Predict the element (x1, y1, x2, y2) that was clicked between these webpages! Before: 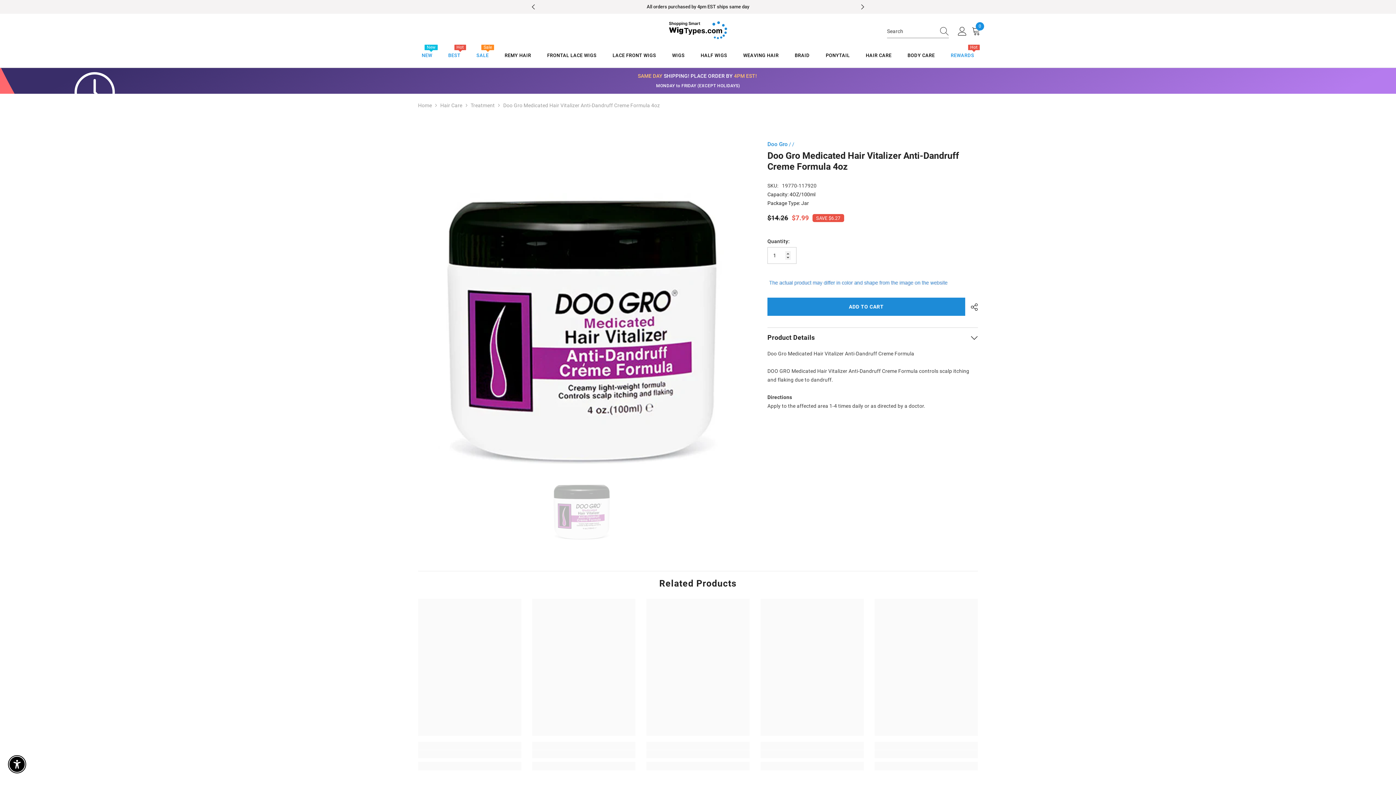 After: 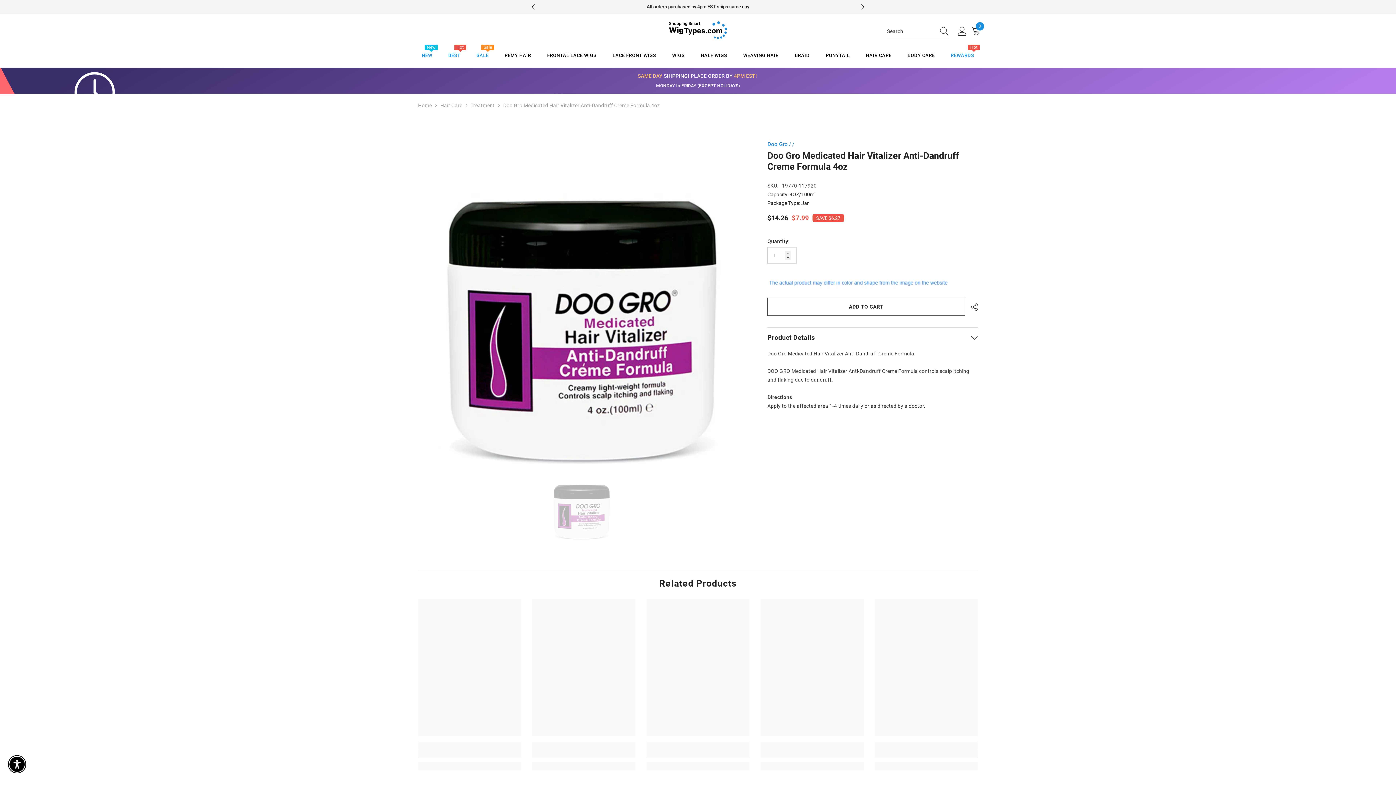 Action: bbox: (767, 297, 965, 316) label: ADD TO CART